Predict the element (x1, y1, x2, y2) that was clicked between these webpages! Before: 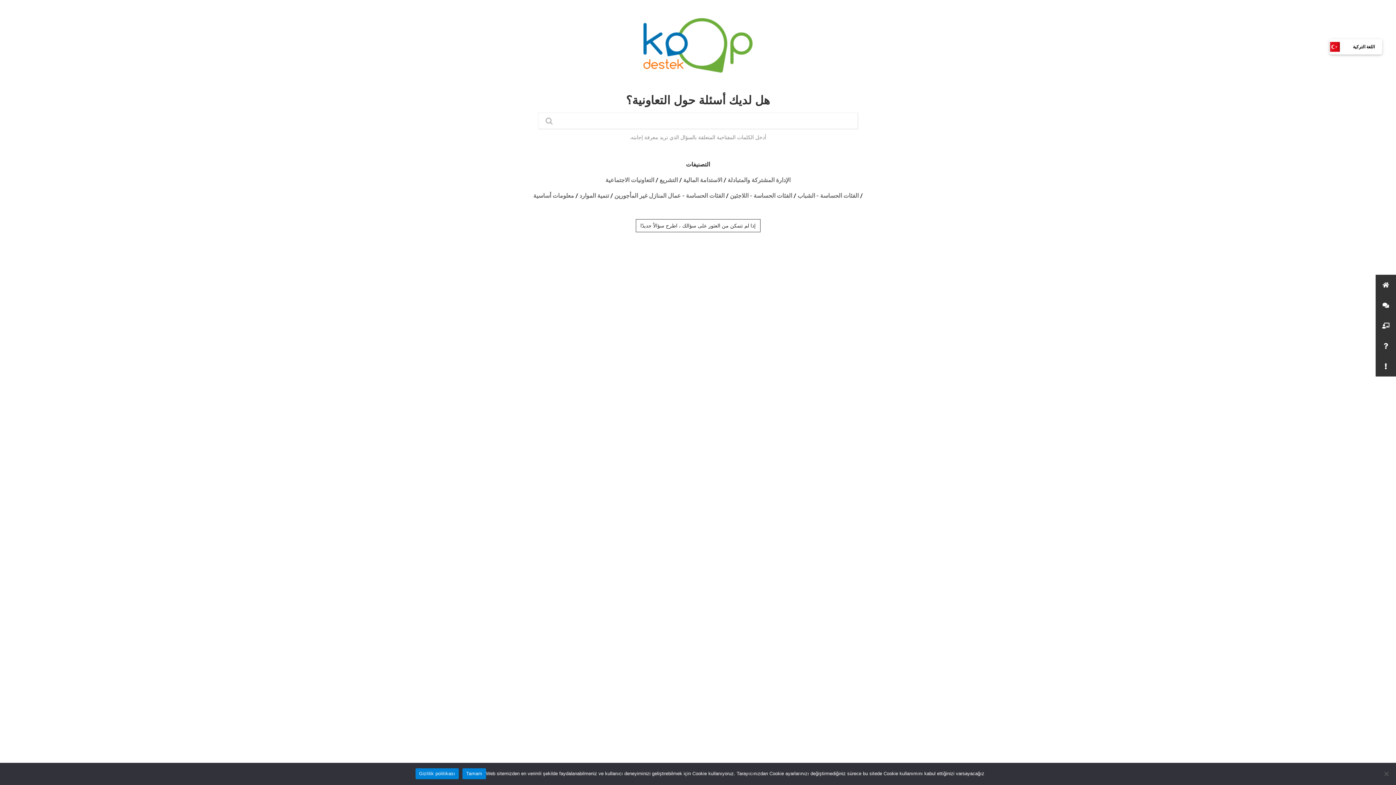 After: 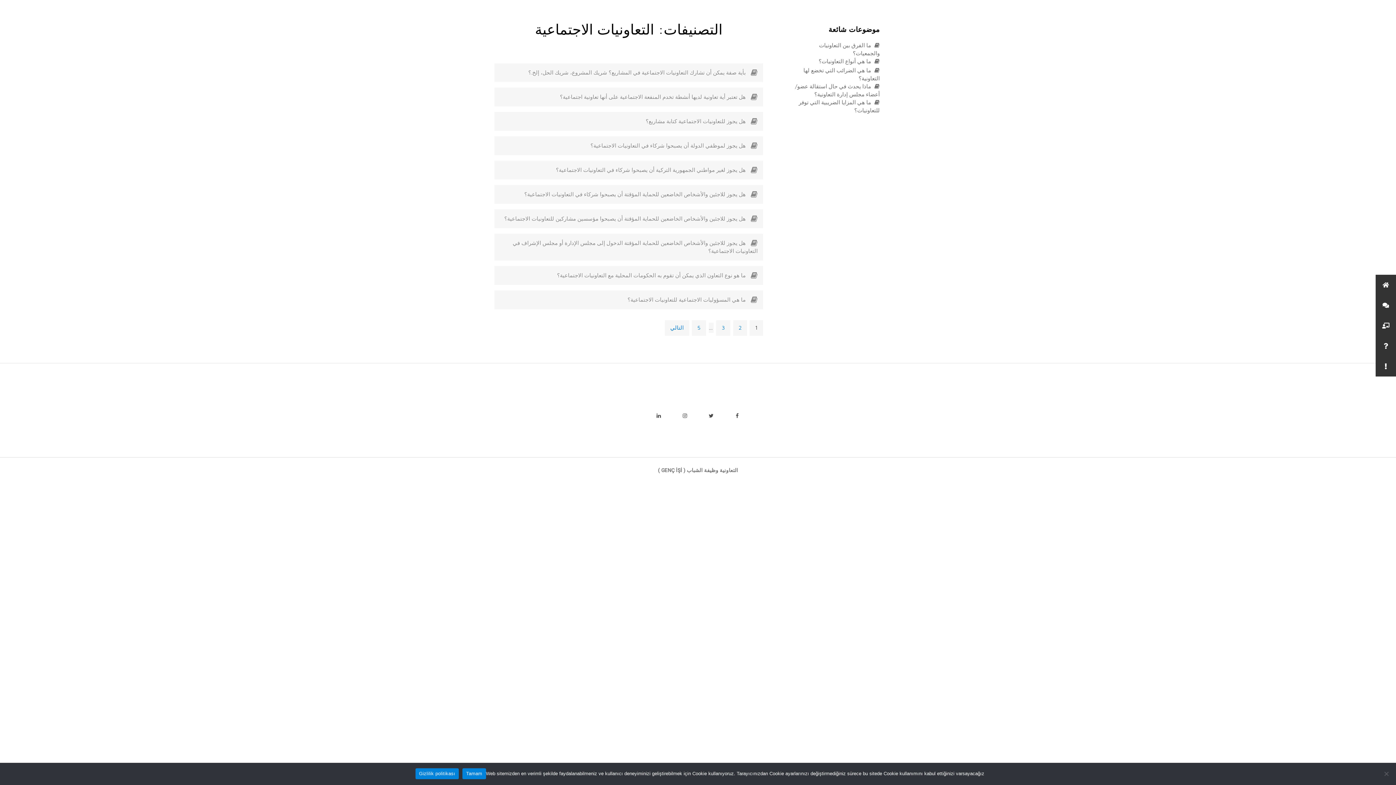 Action: bbox: (605, 176, 654, 183) label: التعاونيات الاجتماعية